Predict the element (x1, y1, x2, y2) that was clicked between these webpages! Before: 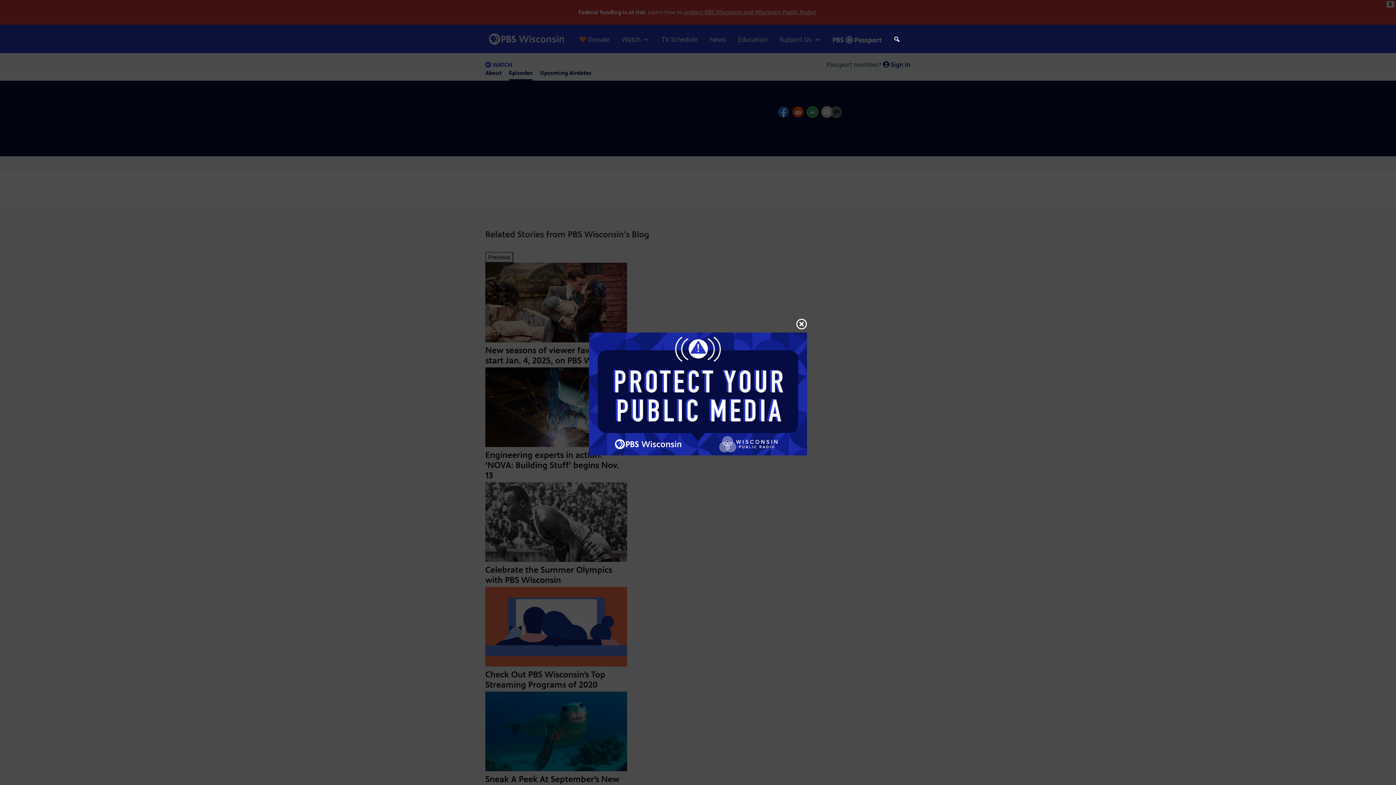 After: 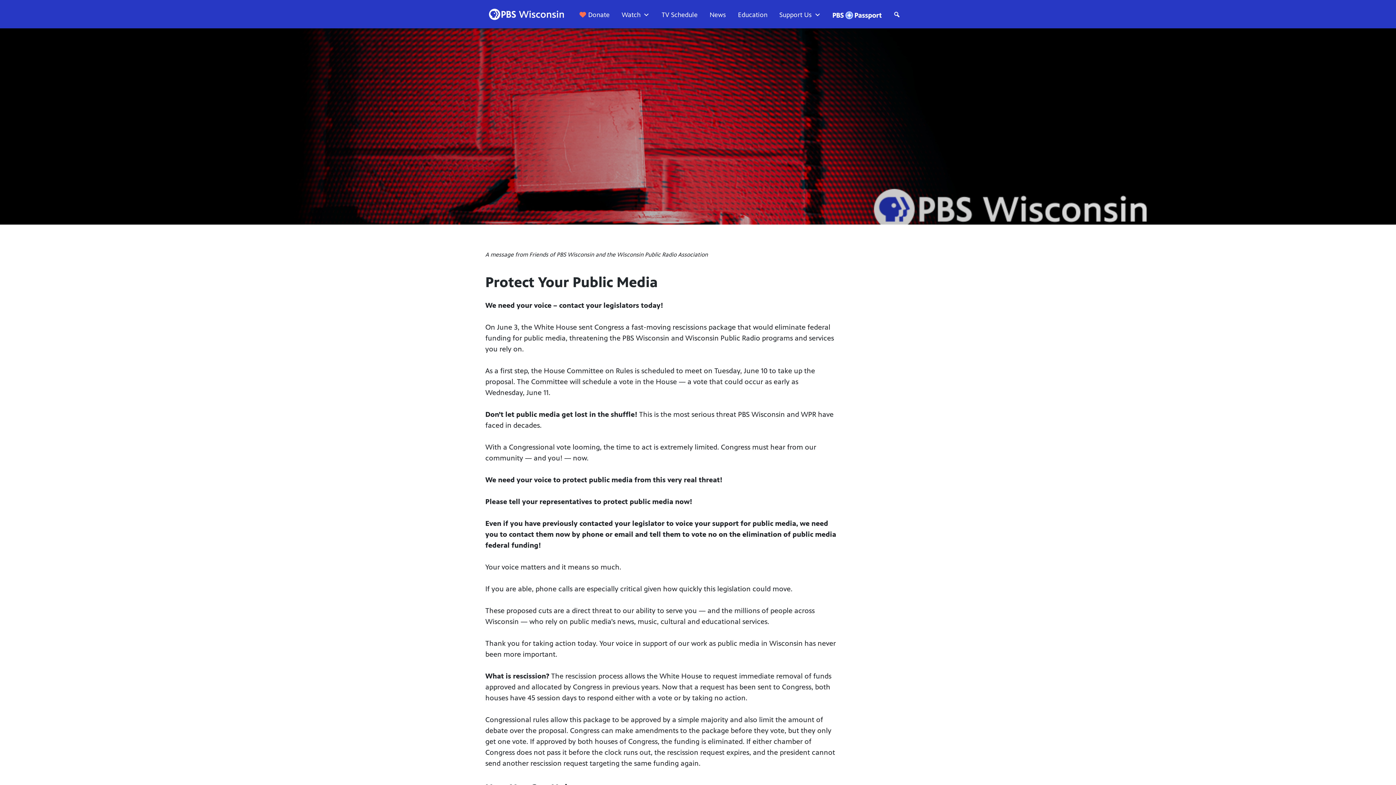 Action: bbox: (589, 390, 807, 397)